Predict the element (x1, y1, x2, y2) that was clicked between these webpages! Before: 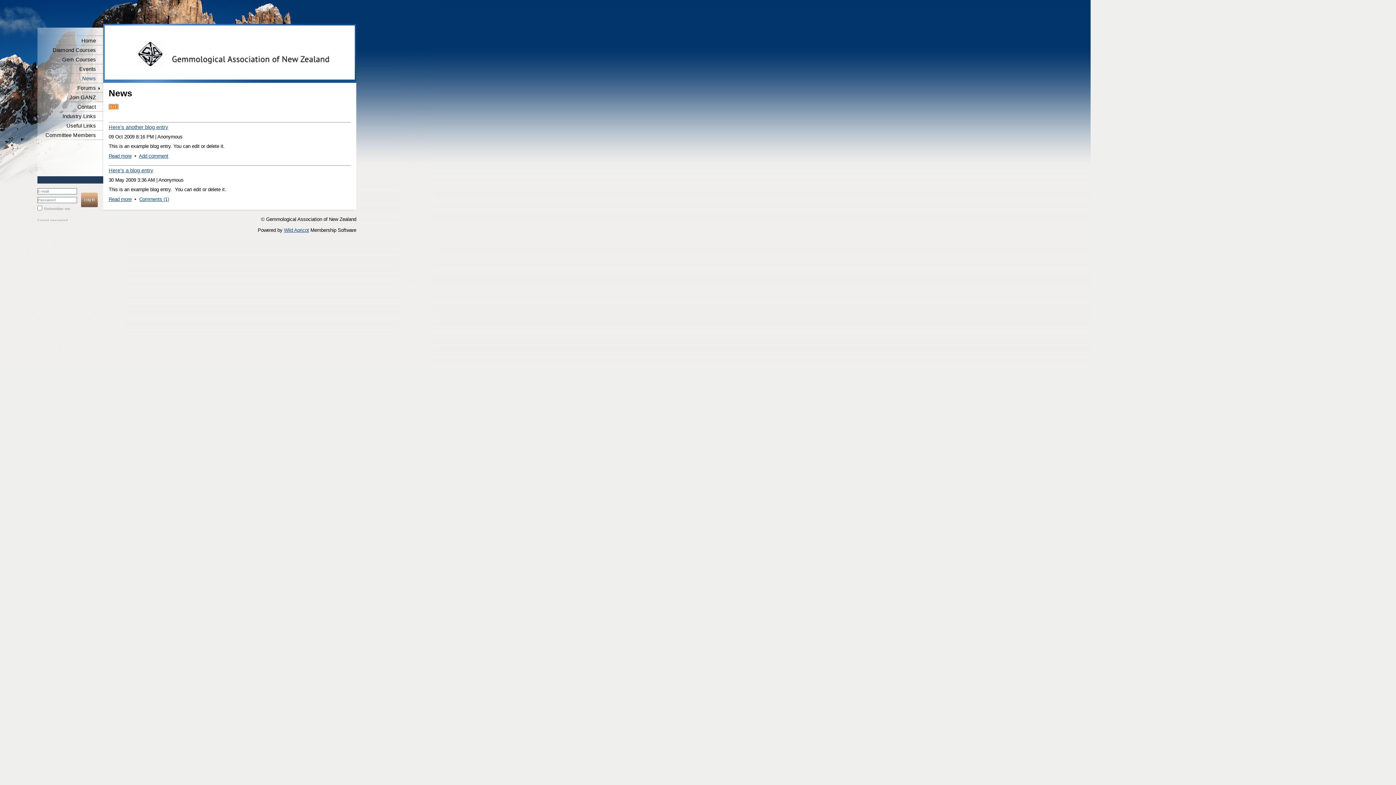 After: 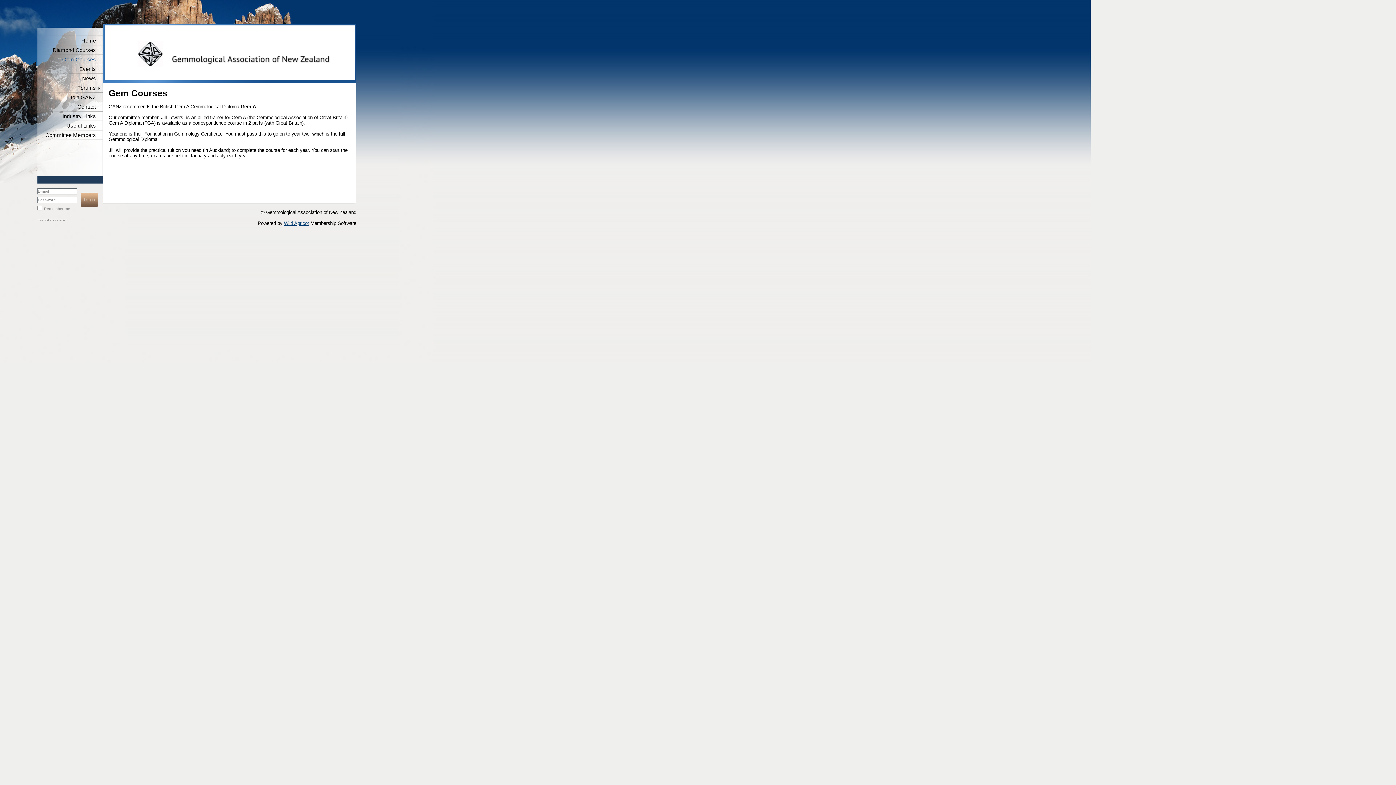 Action: label: Gem Courses bbox: (37, 54, 103, 64)